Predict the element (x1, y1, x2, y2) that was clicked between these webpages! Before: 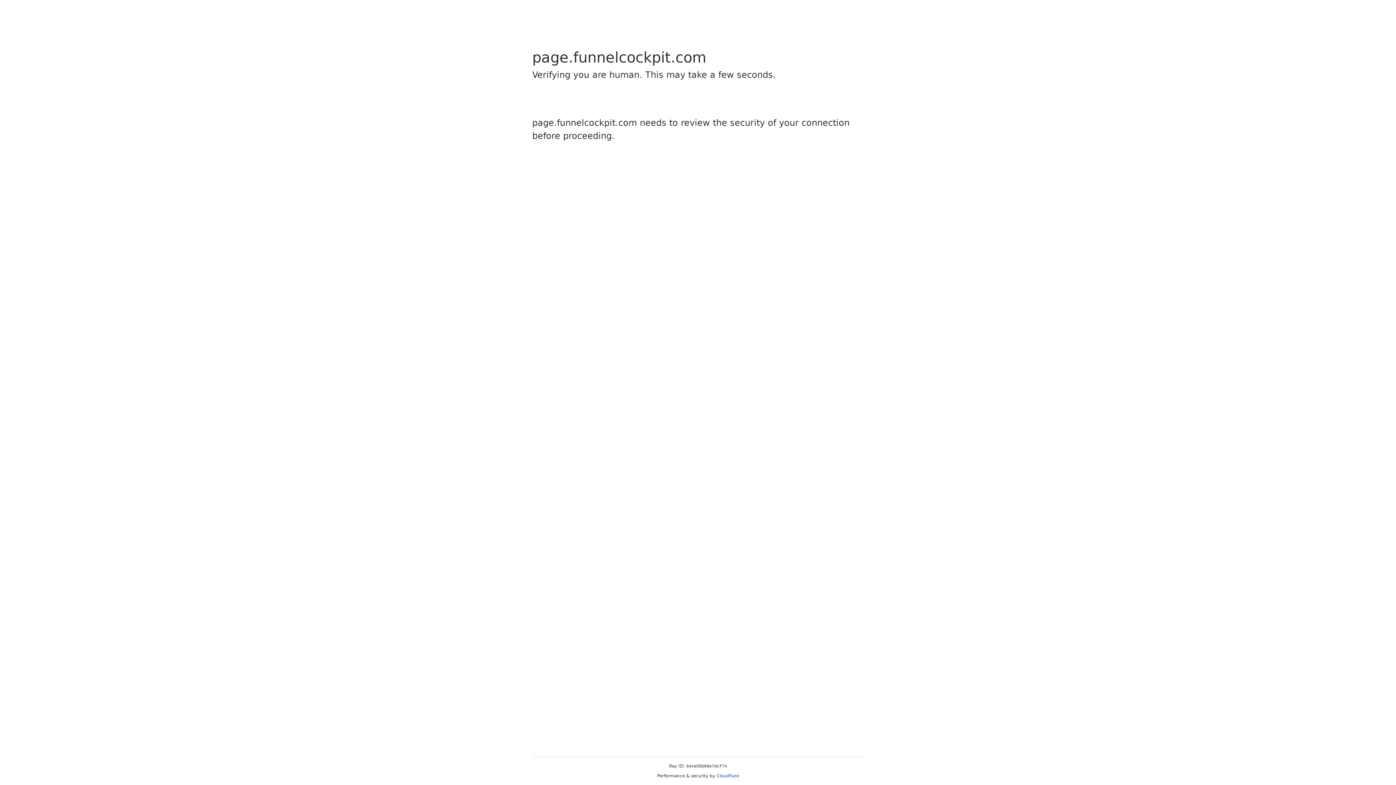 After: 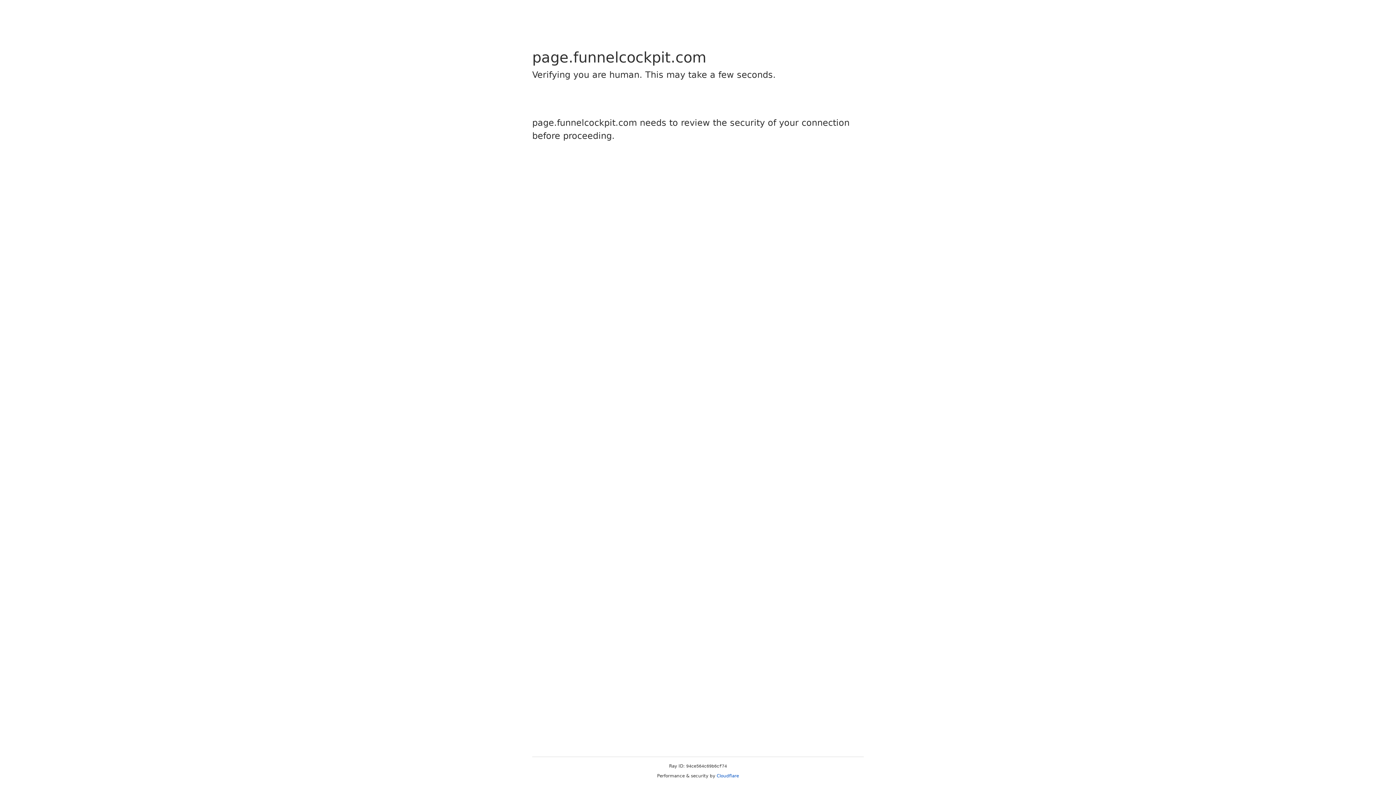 Action: label: Cloudflare bbox: (716, 773, 739, 778)